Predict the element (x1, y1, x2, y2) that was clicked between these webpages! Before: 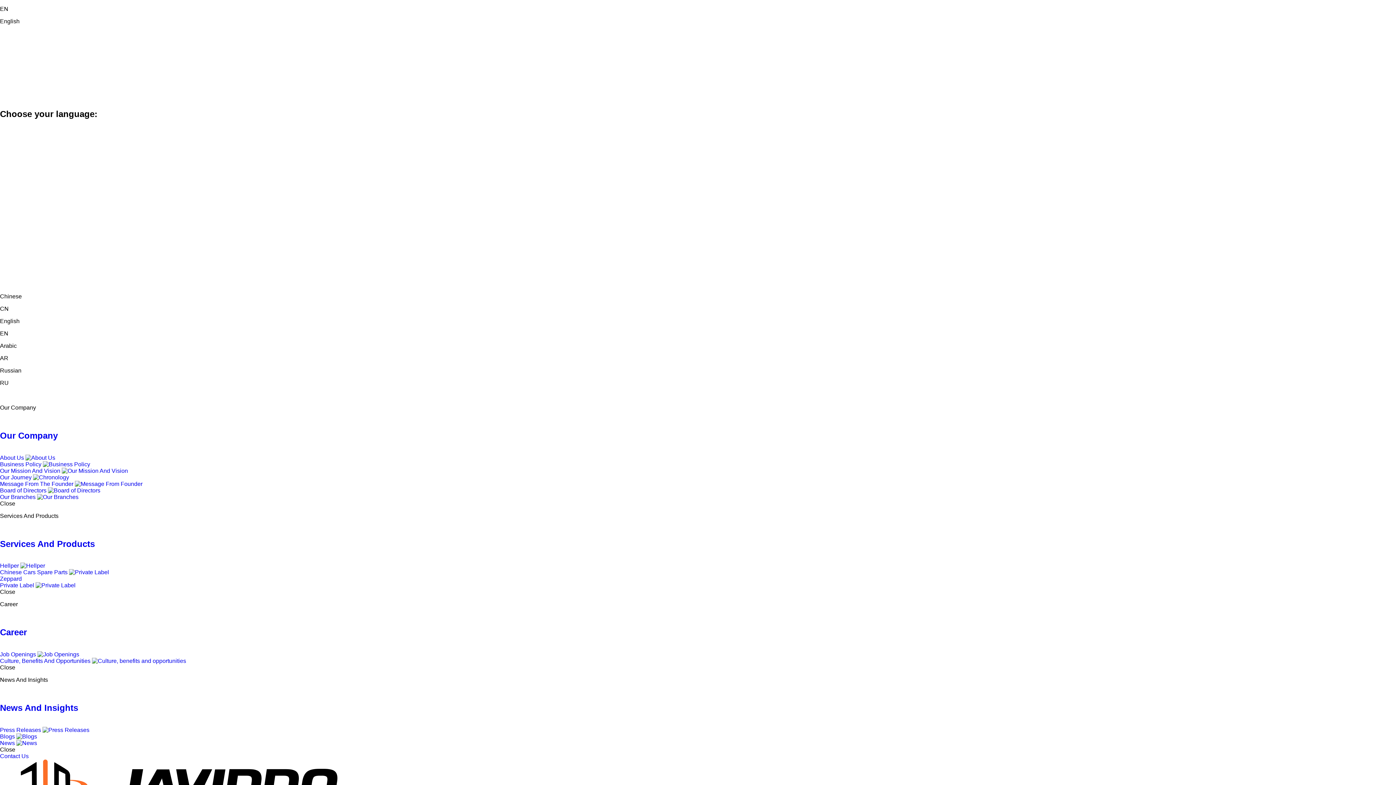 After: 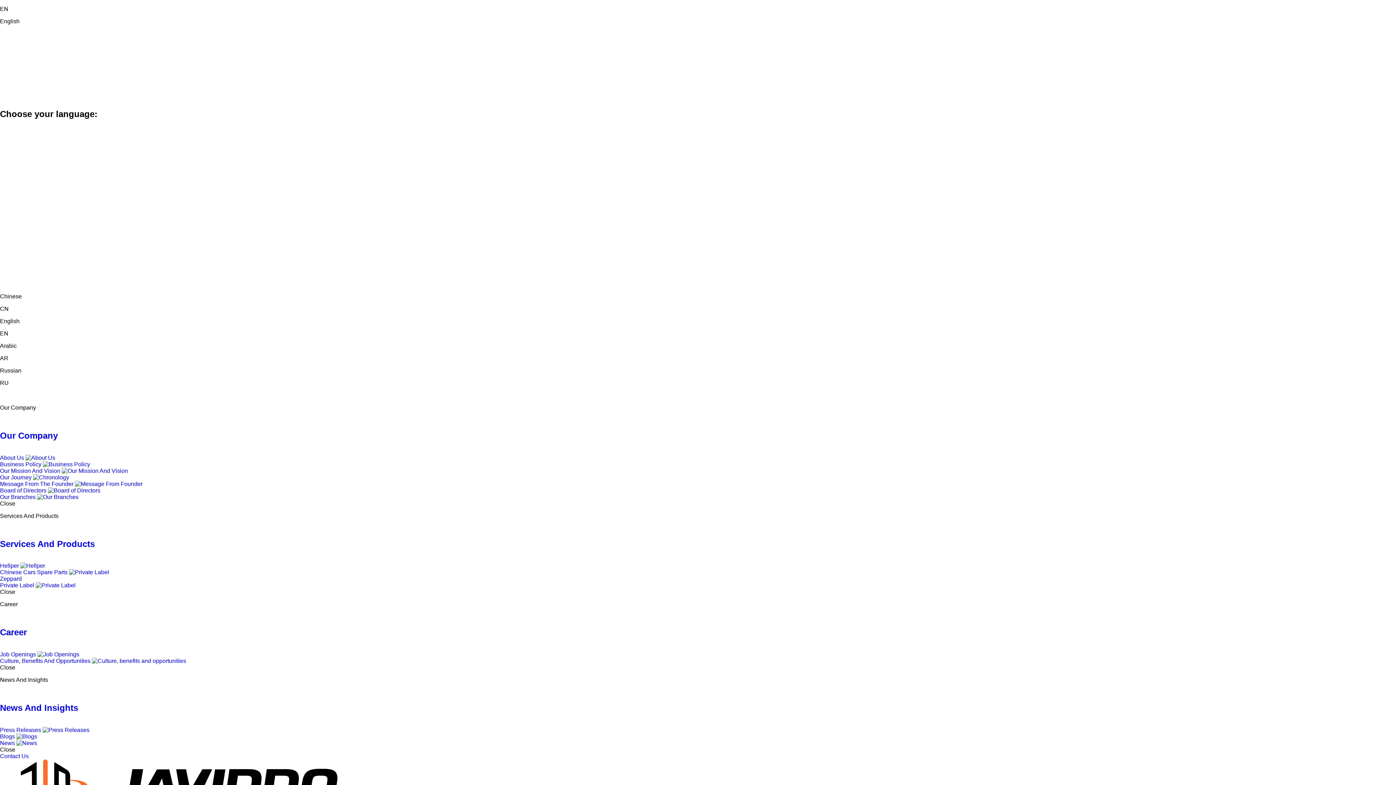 Action: label: Contact Us bbox: (0, 753, 28, 759)